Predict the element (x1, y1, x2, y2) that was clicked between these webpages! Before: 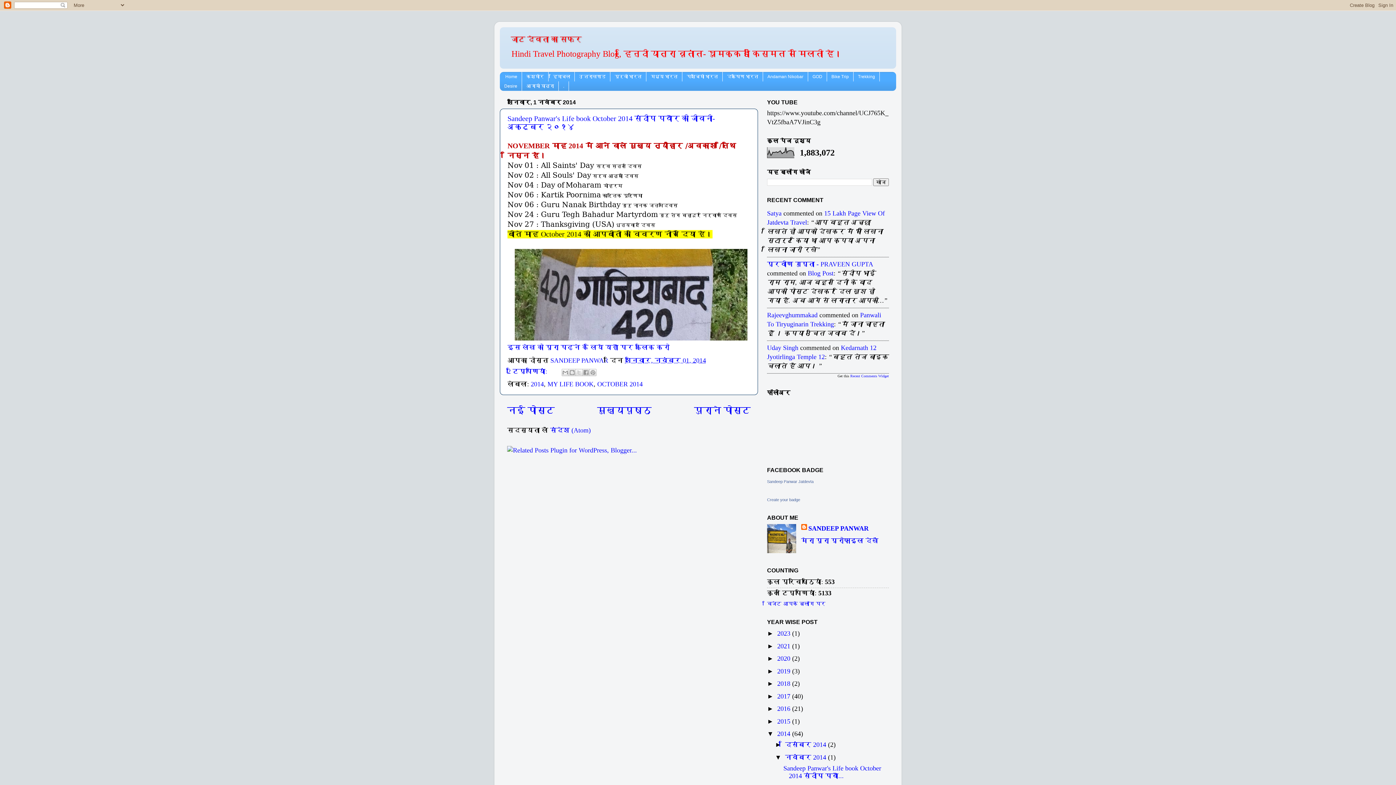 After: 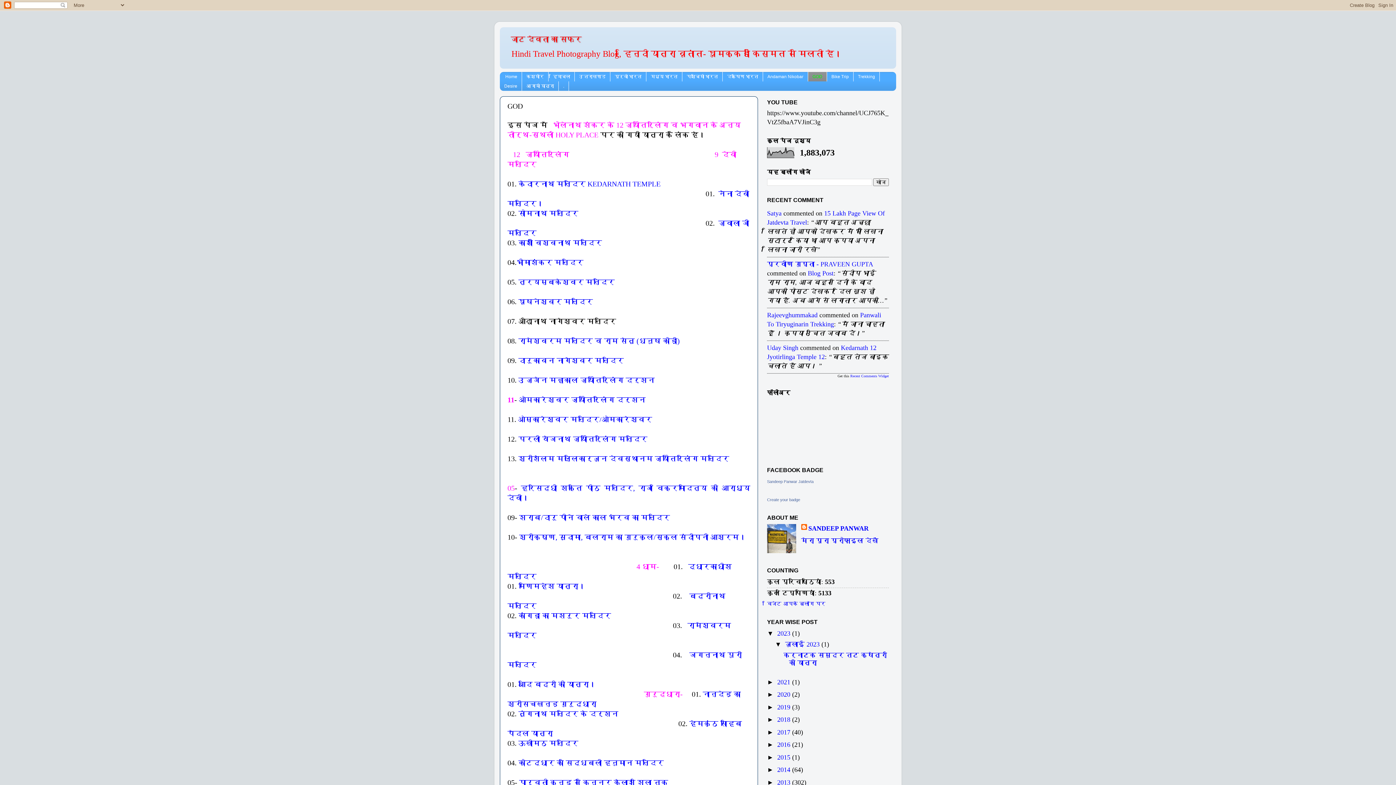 Action: bbox: (808, 71, 827, 81) label: GOD